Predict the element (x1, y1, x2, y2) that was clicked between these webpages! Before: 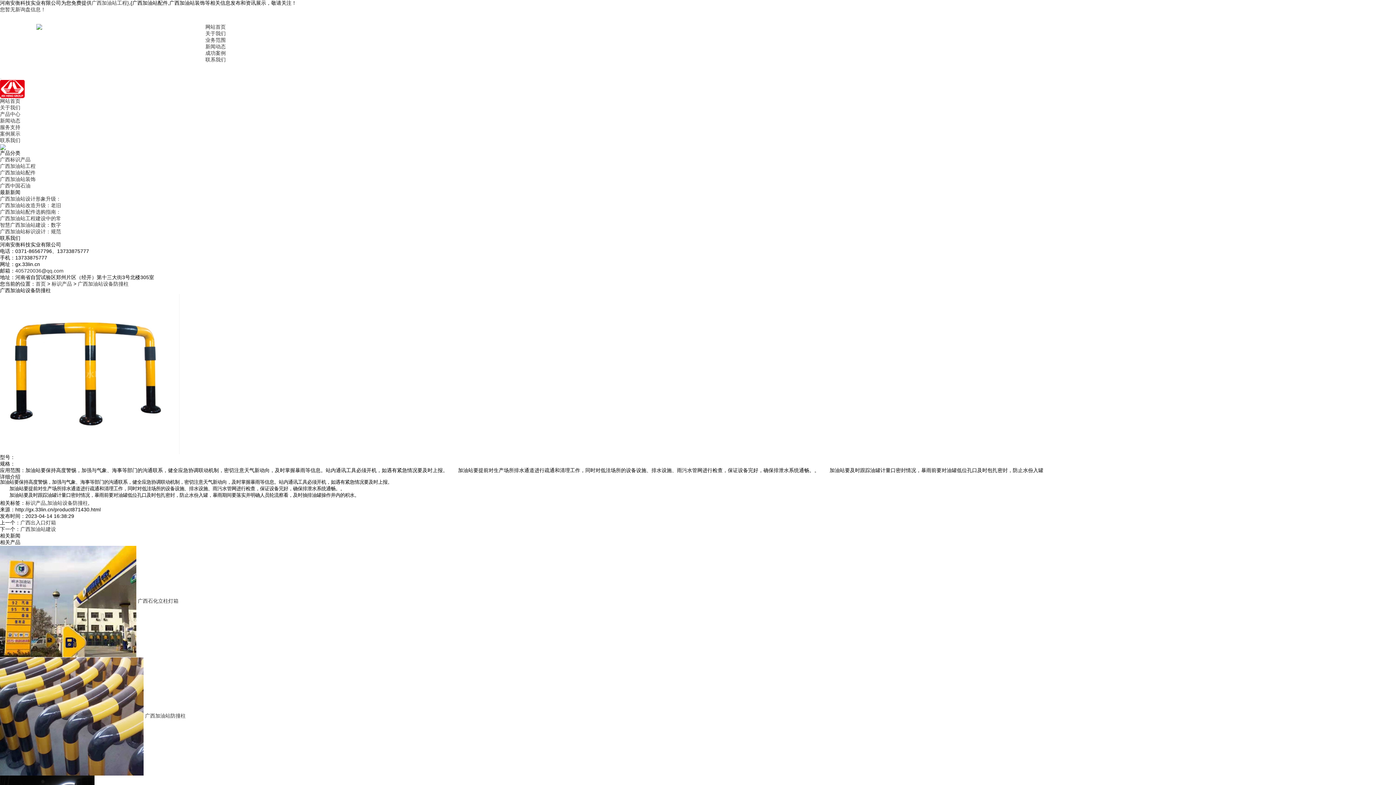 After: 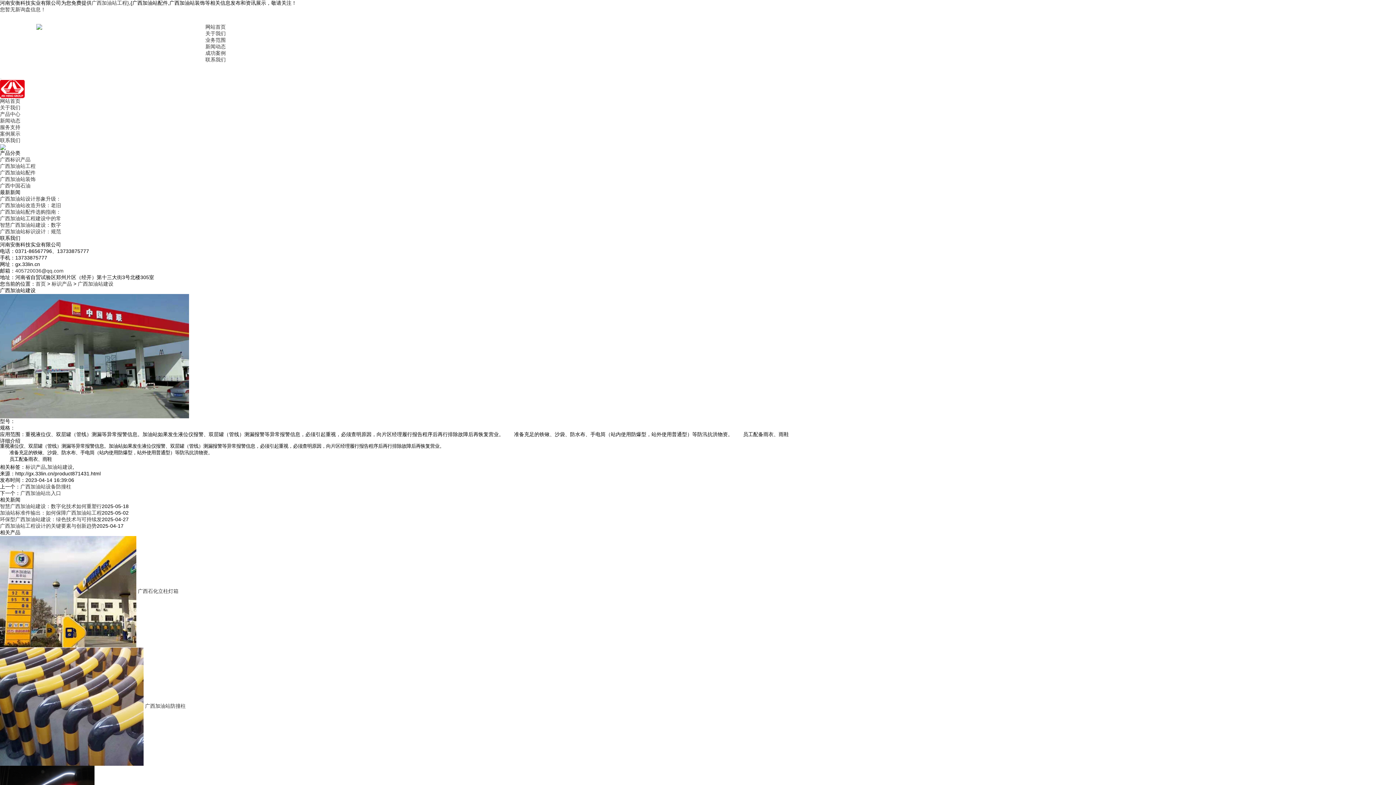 Action: label: 广西加油站建设 bbox: (20, 526, 56, 532)